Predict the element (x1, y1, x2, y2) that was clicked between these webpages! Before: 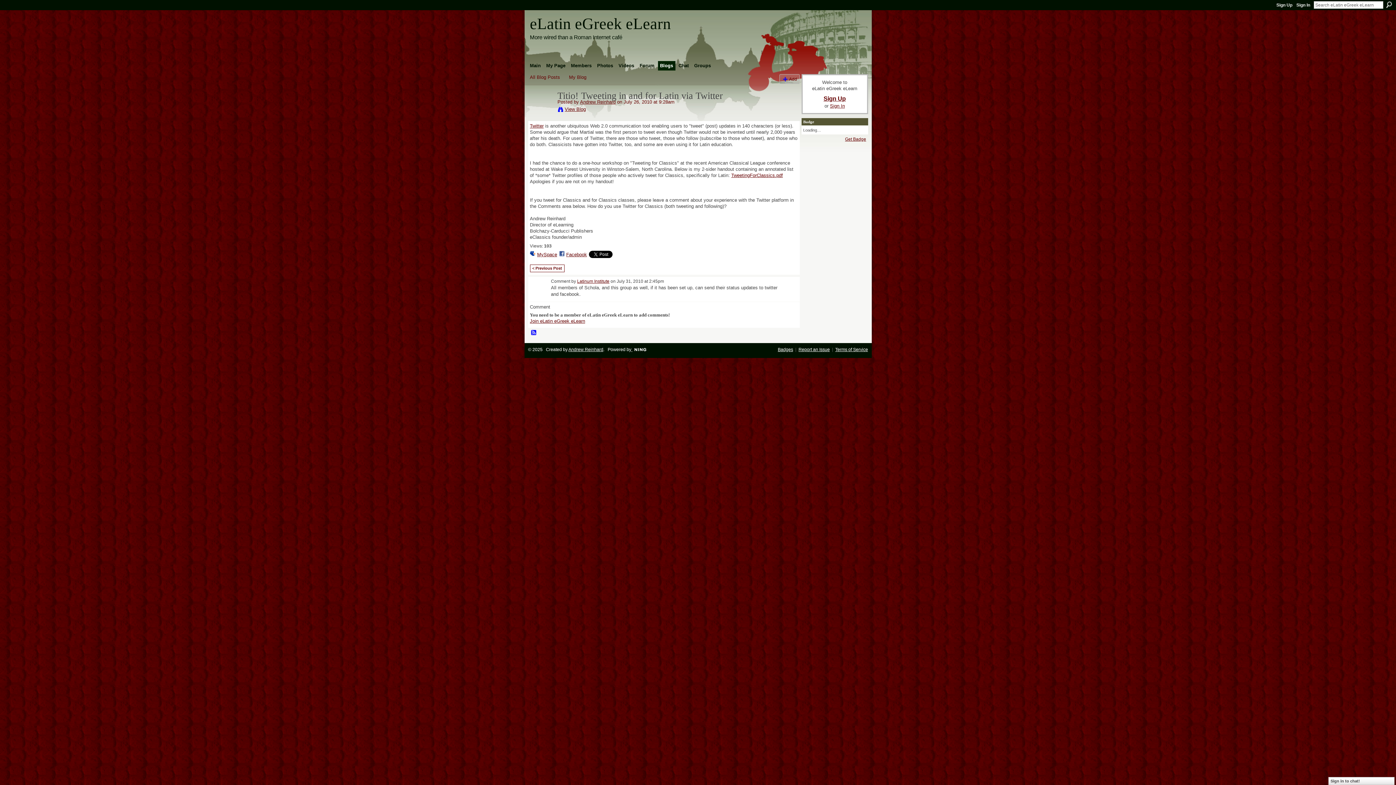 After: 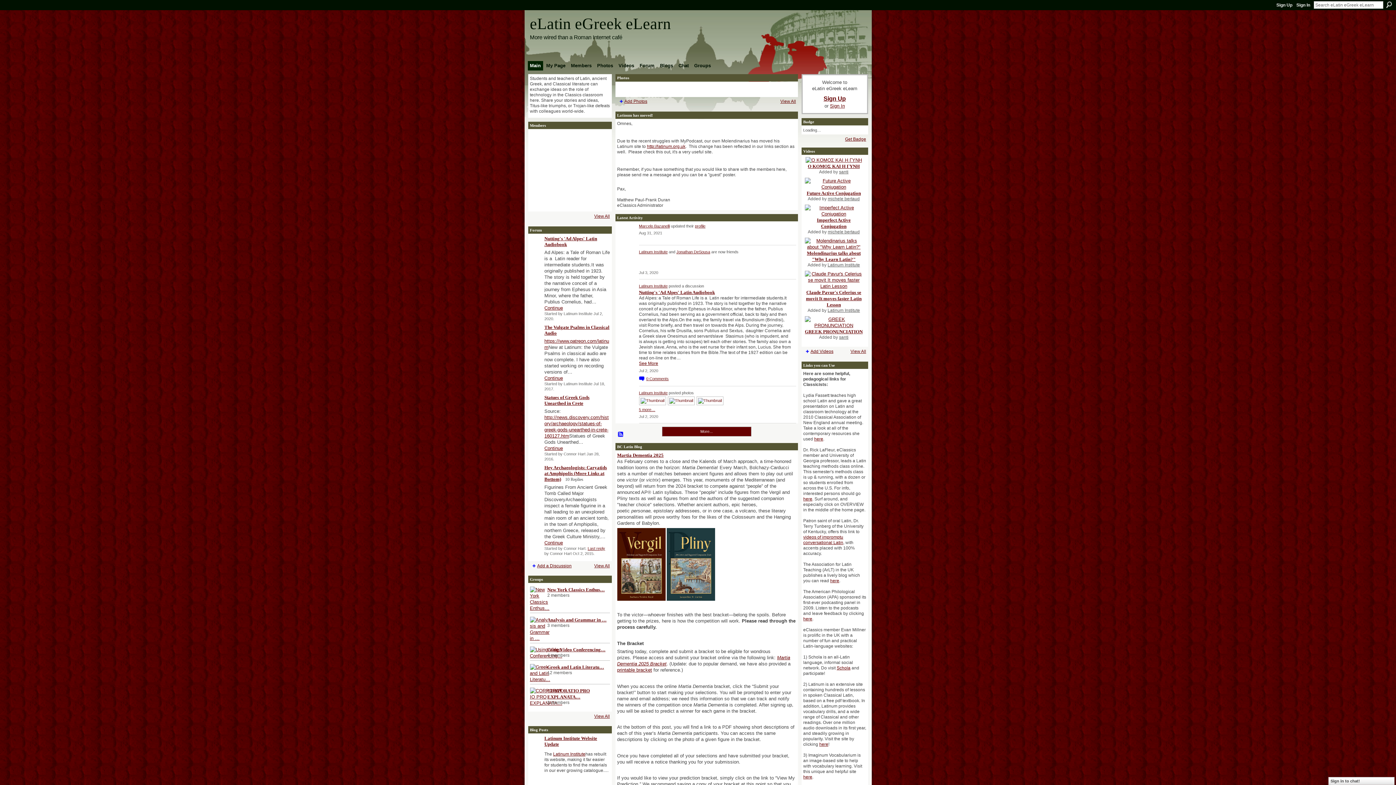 Action: label: eLatin eGreek eLearn bbox: (530, 14, 671, 32)